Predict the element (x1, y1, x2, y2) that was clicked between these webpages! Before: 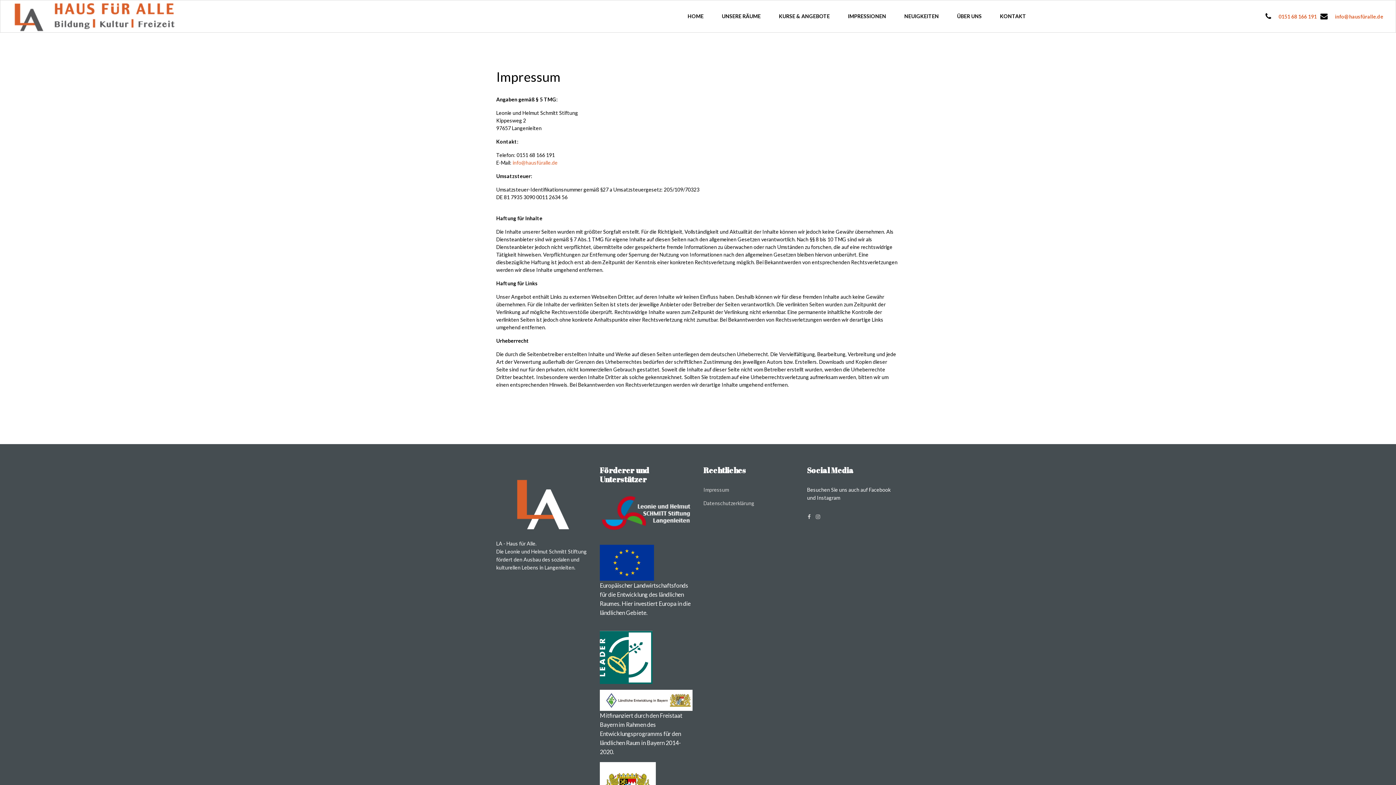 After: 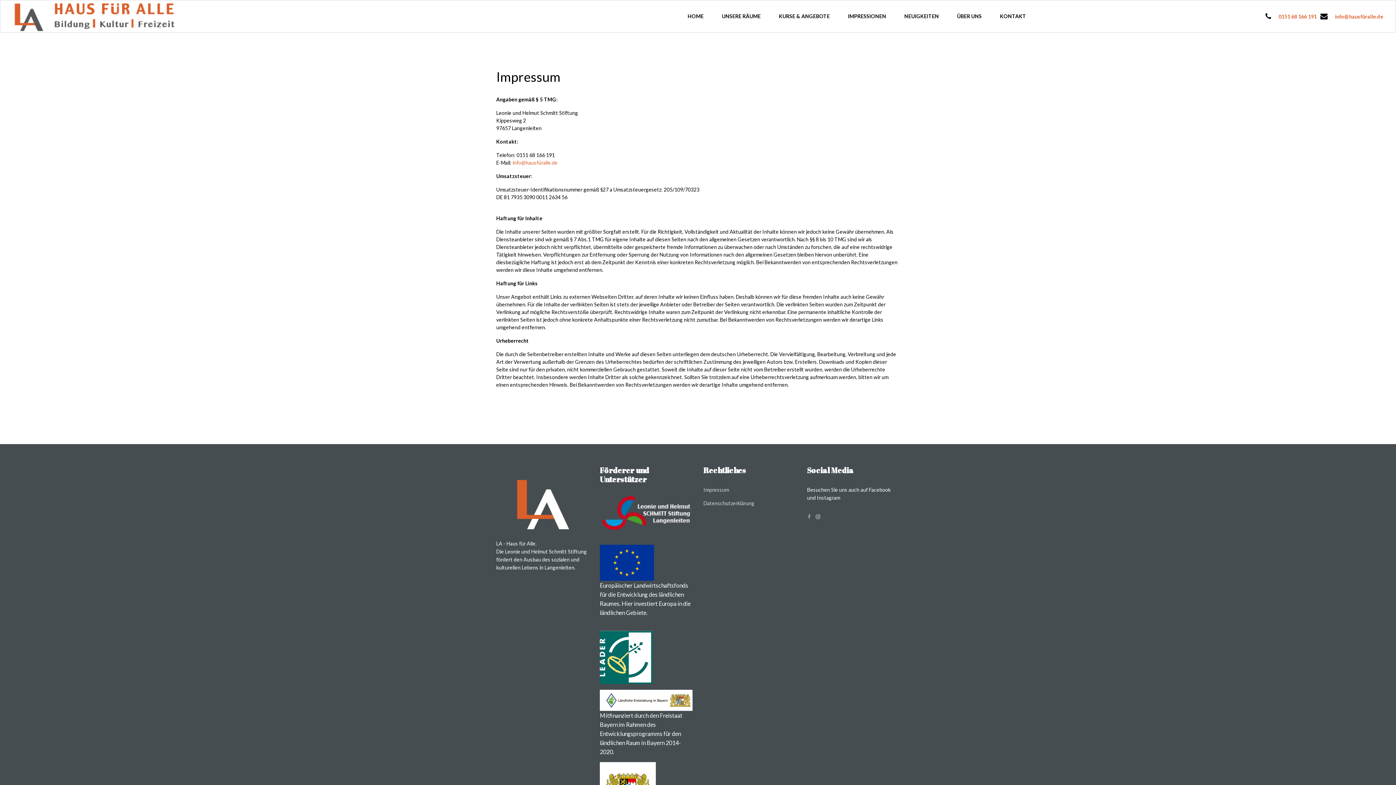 Action: bbox: (808, 513, 810, 520) label: facebook